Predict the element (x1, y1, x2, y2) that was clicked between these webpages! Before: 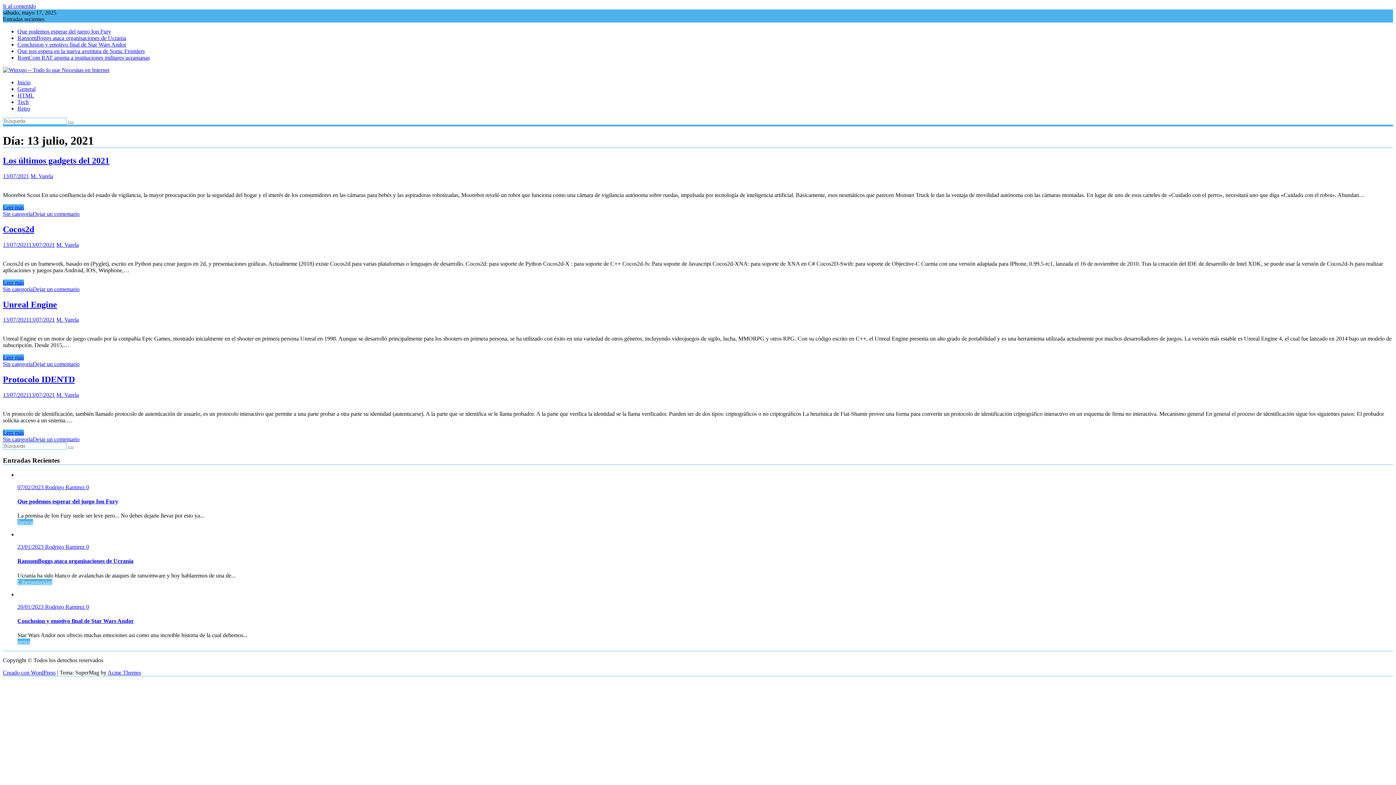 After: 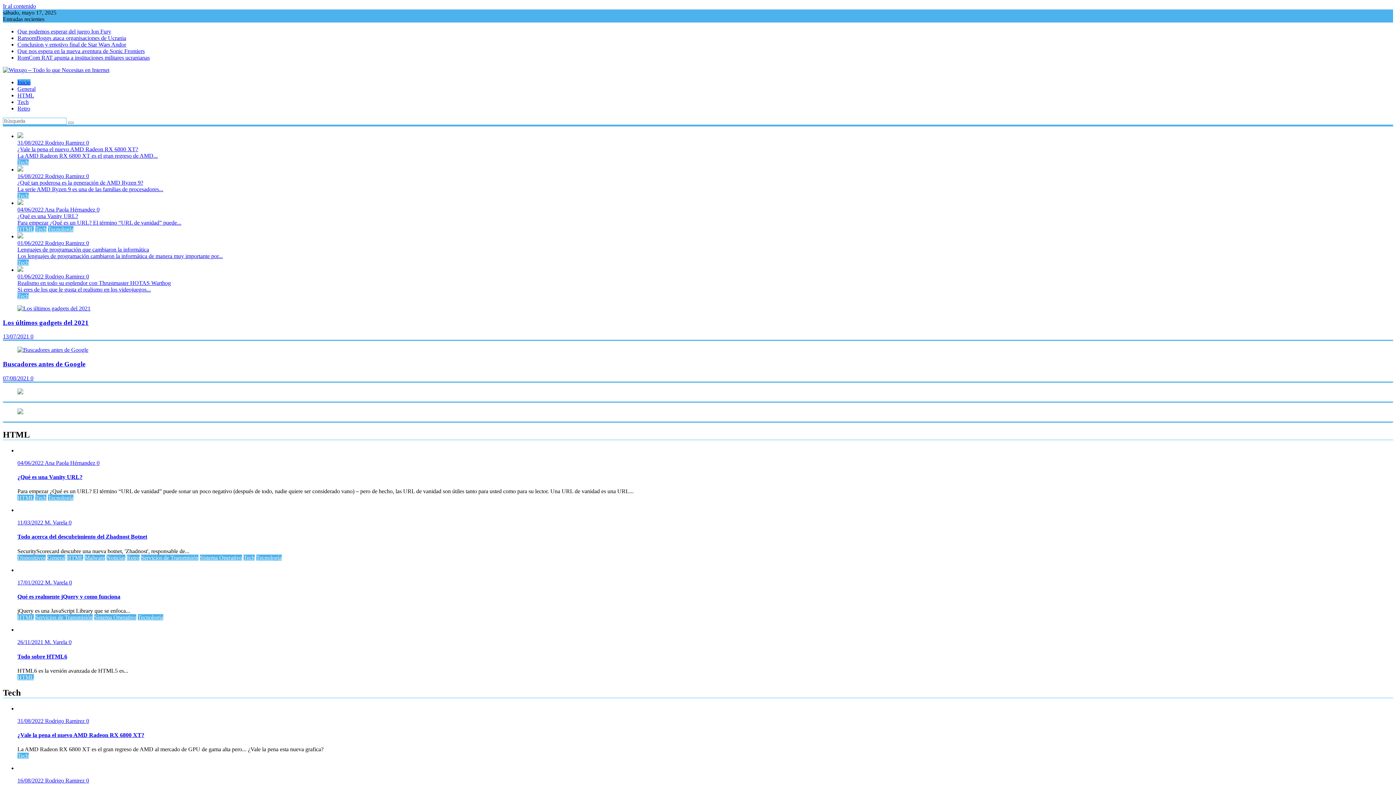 Action: bbox: (68, 121, 73, 124)